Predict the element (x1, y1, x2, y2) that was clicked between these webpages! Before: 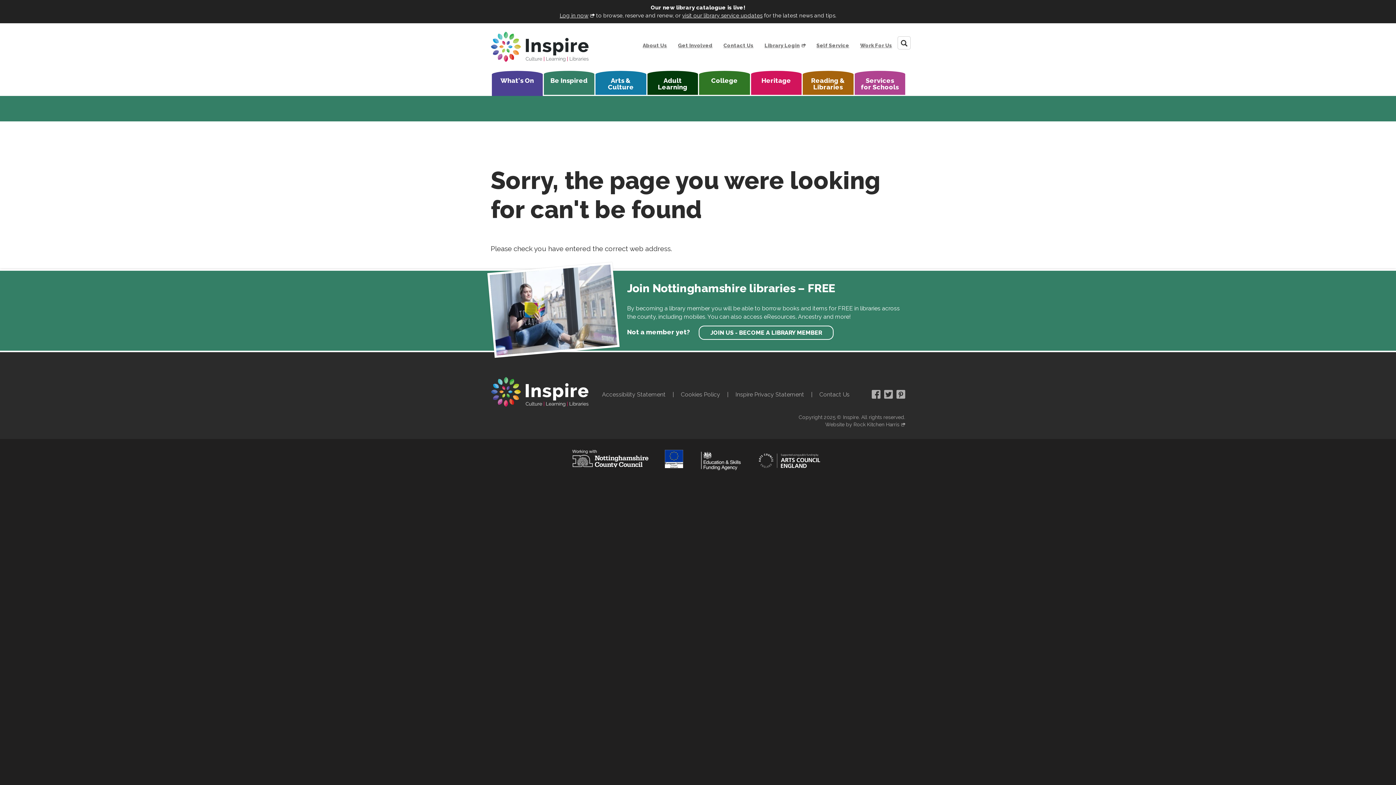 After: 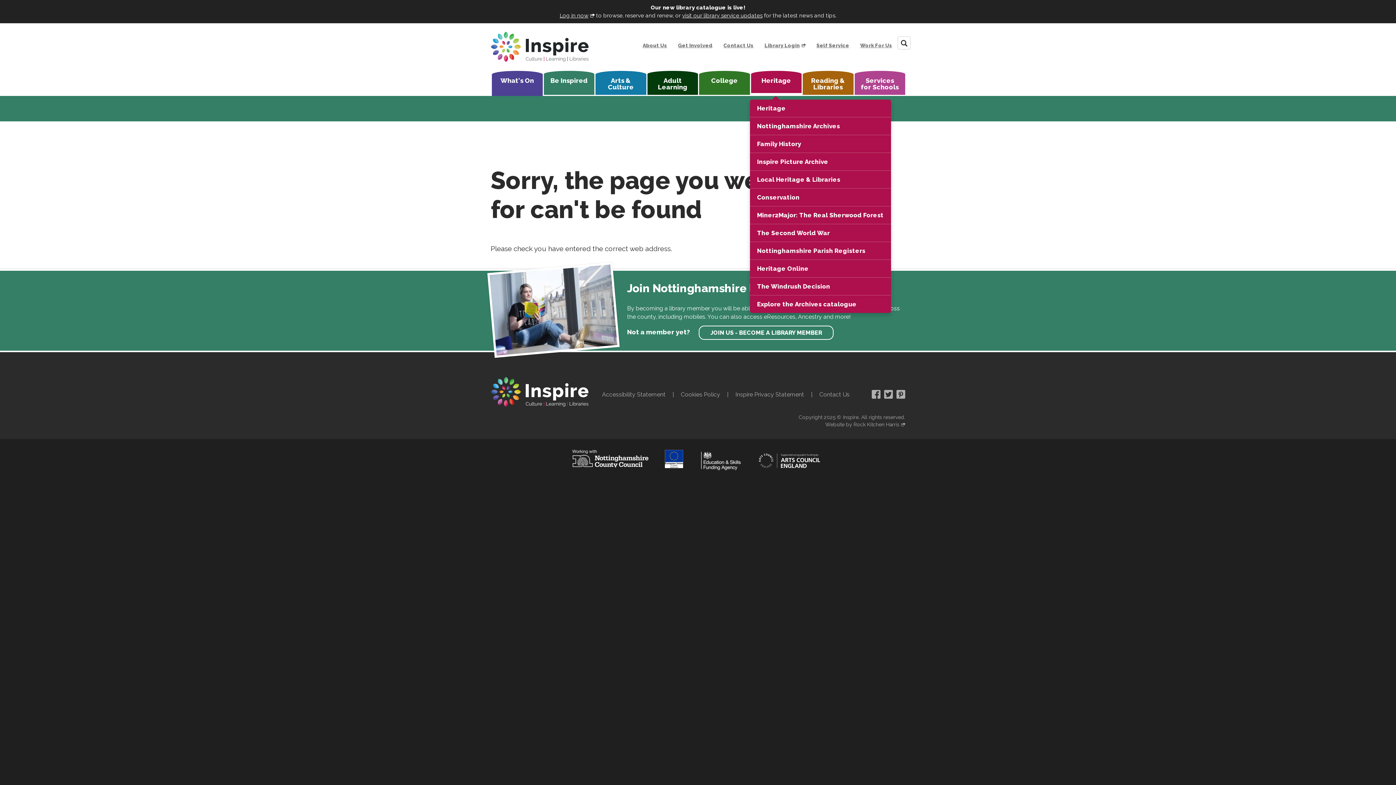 Action: bbox: (751, 74, 801, 95) label: Heritage